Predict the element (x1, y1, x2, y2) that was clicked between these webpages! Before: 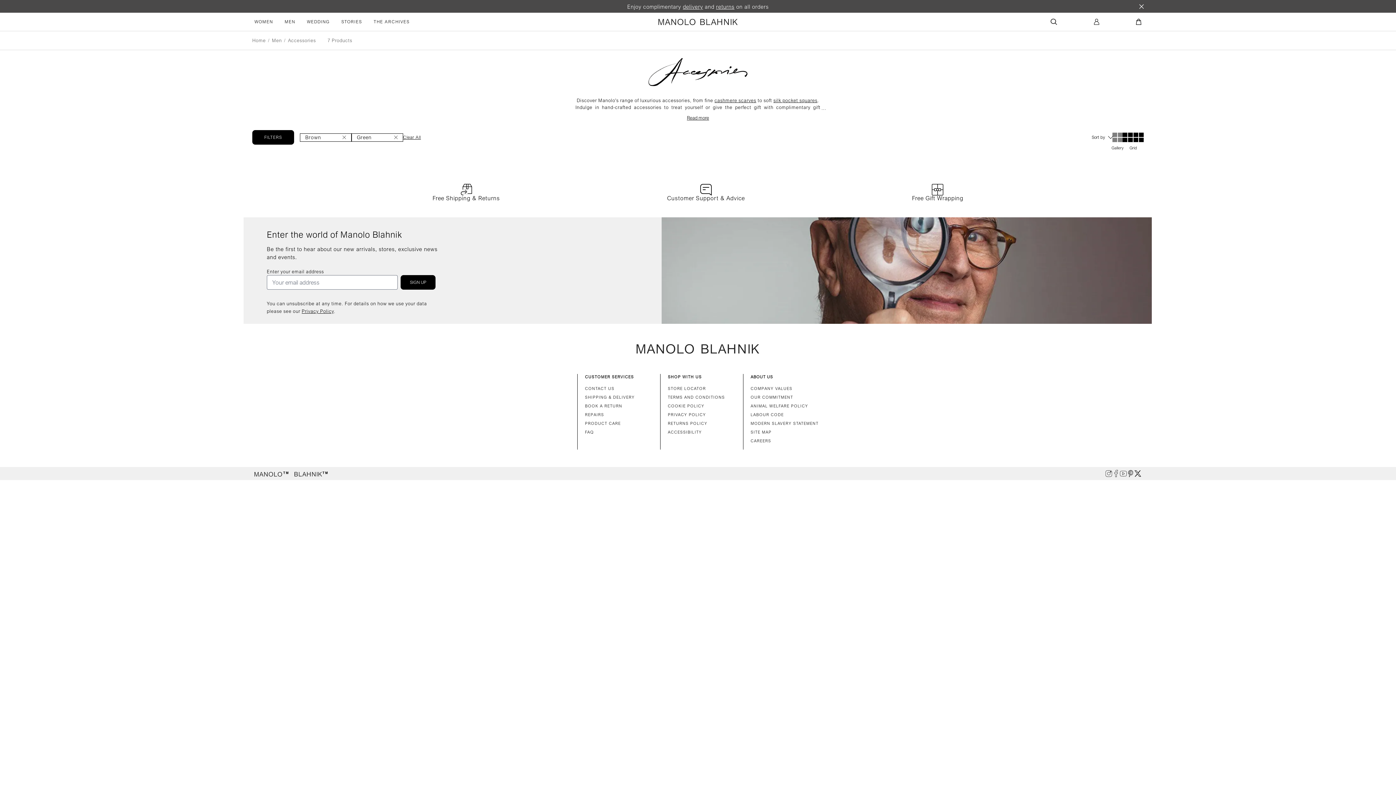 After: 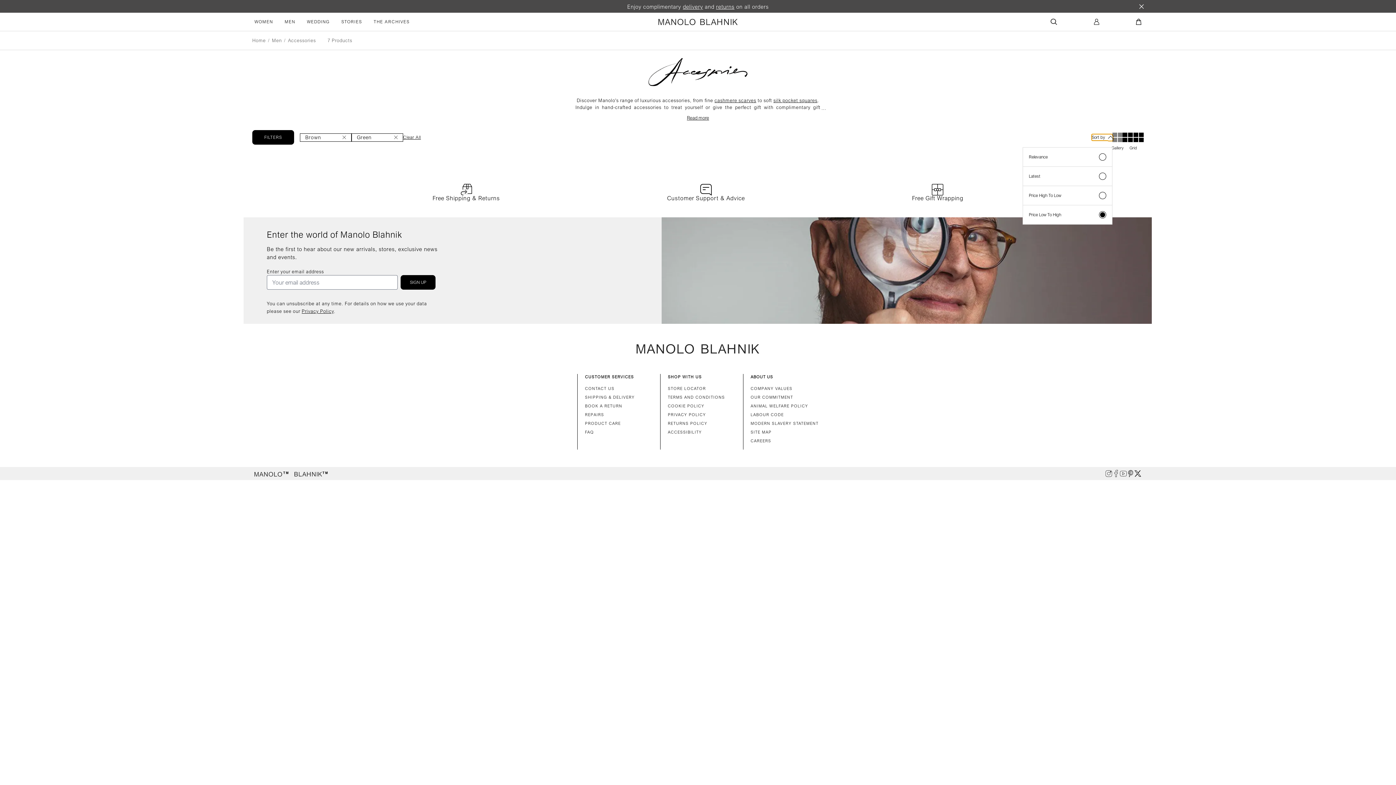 Action: bbox: (1091, 134, 1112, 140) label: Toggle sort window